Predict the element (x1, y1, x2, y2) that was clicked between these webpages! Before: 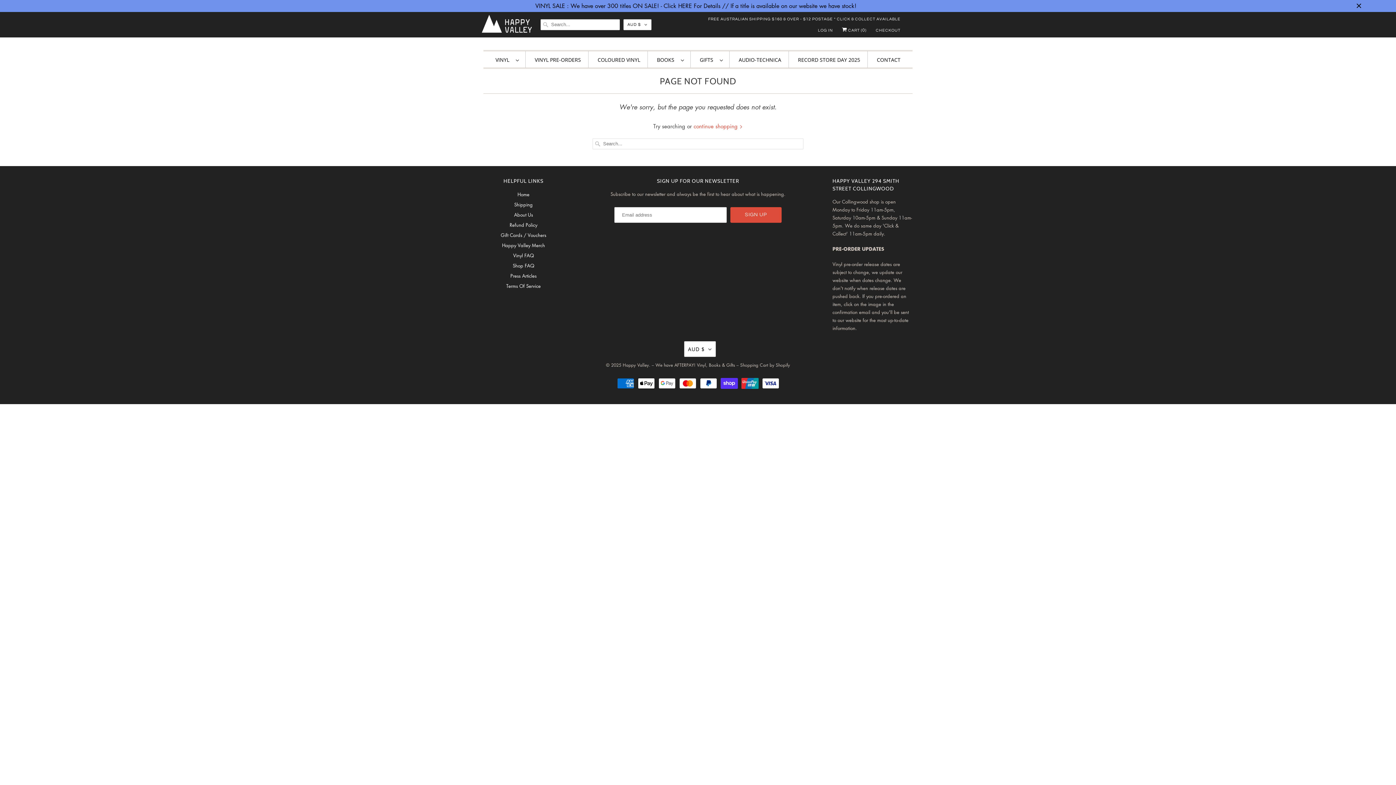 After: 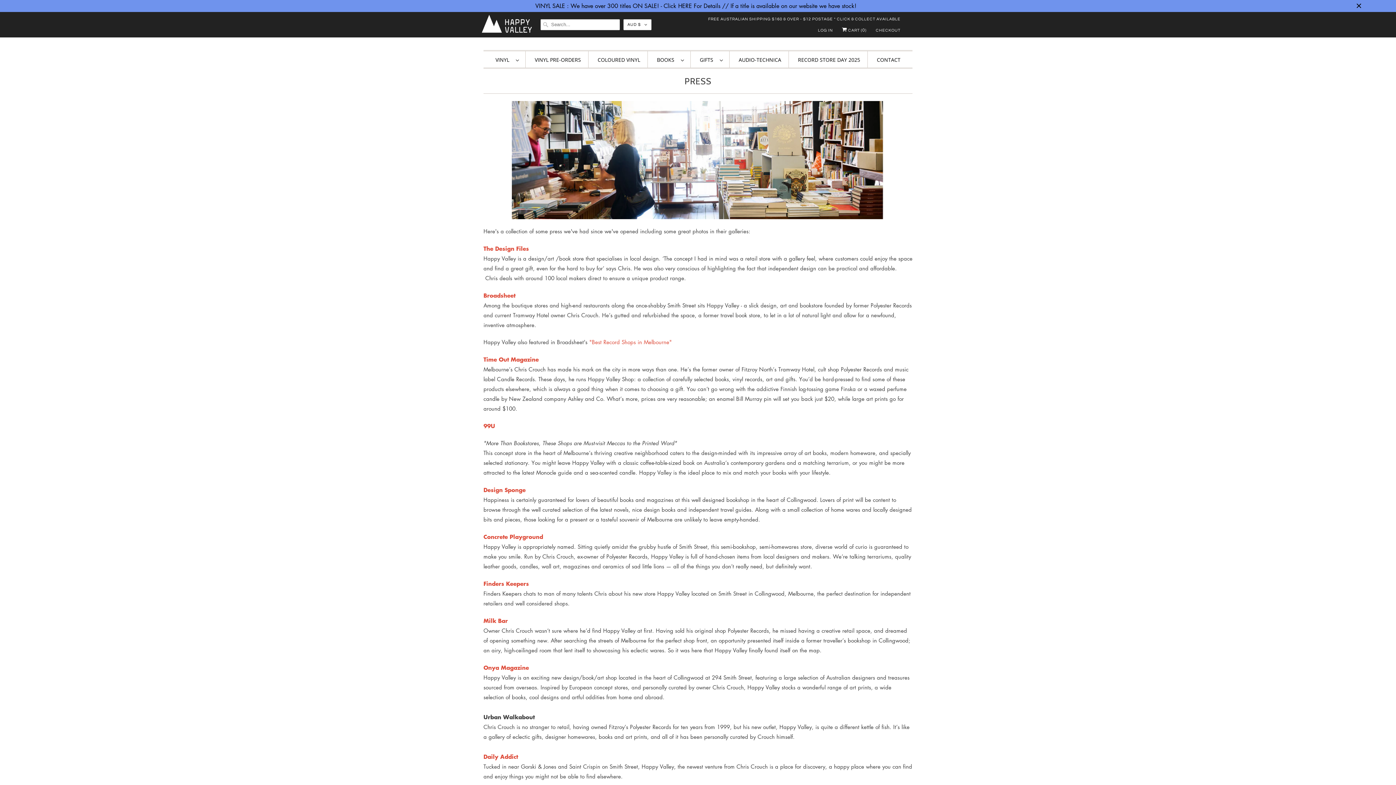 Action: label: Press Articles bbox: (510, 272, 536, 279)